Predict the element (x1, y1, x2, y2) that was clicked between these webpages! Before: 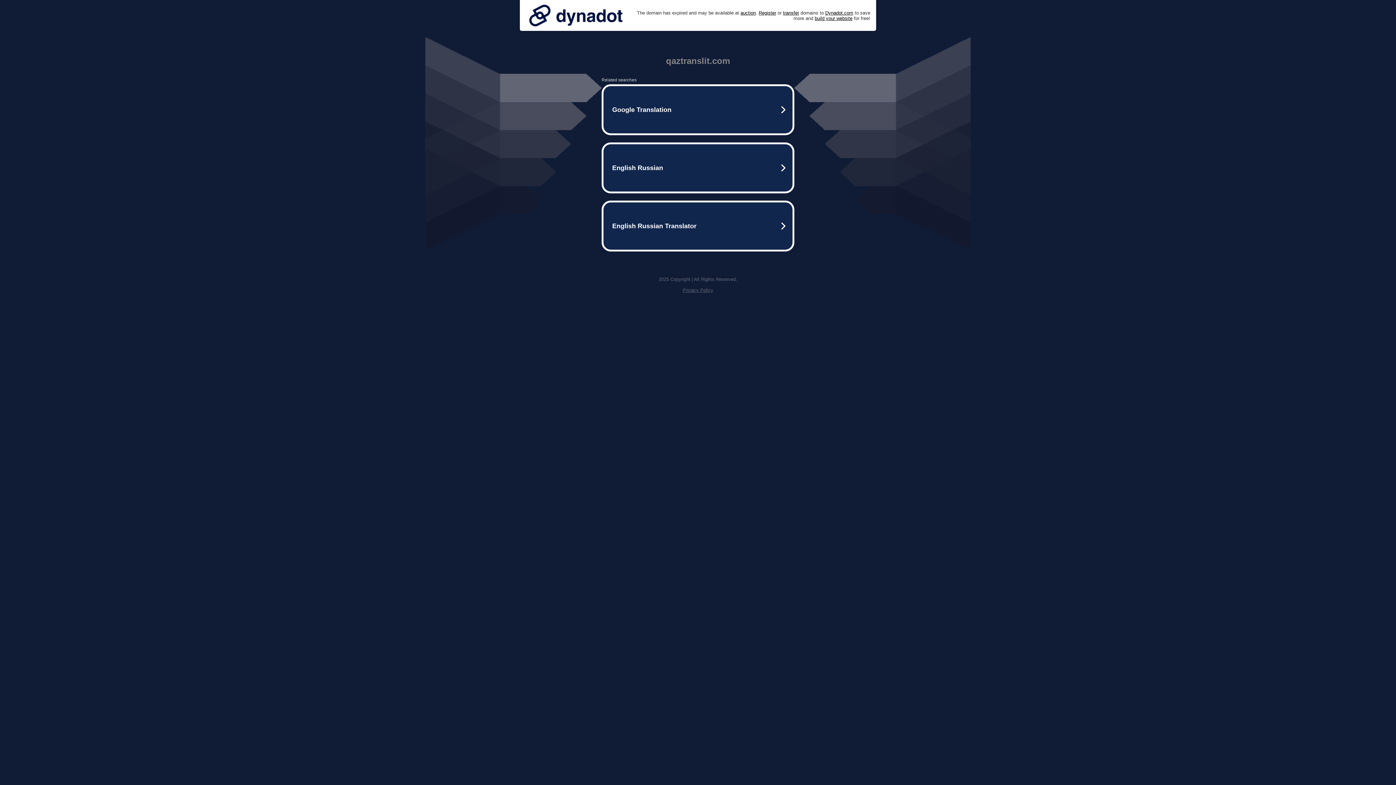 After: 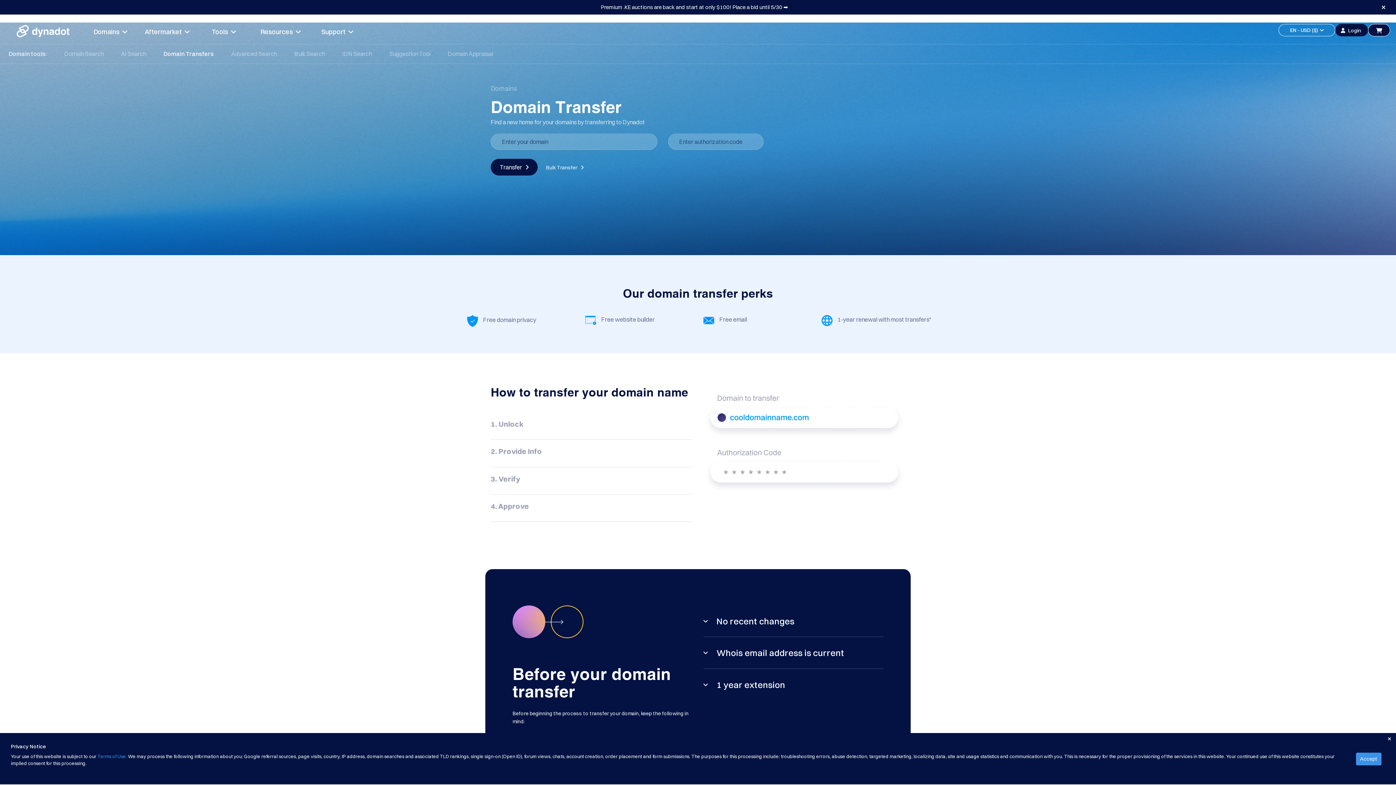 Action: label: transfer bbox: (783, 10, 799, 15)